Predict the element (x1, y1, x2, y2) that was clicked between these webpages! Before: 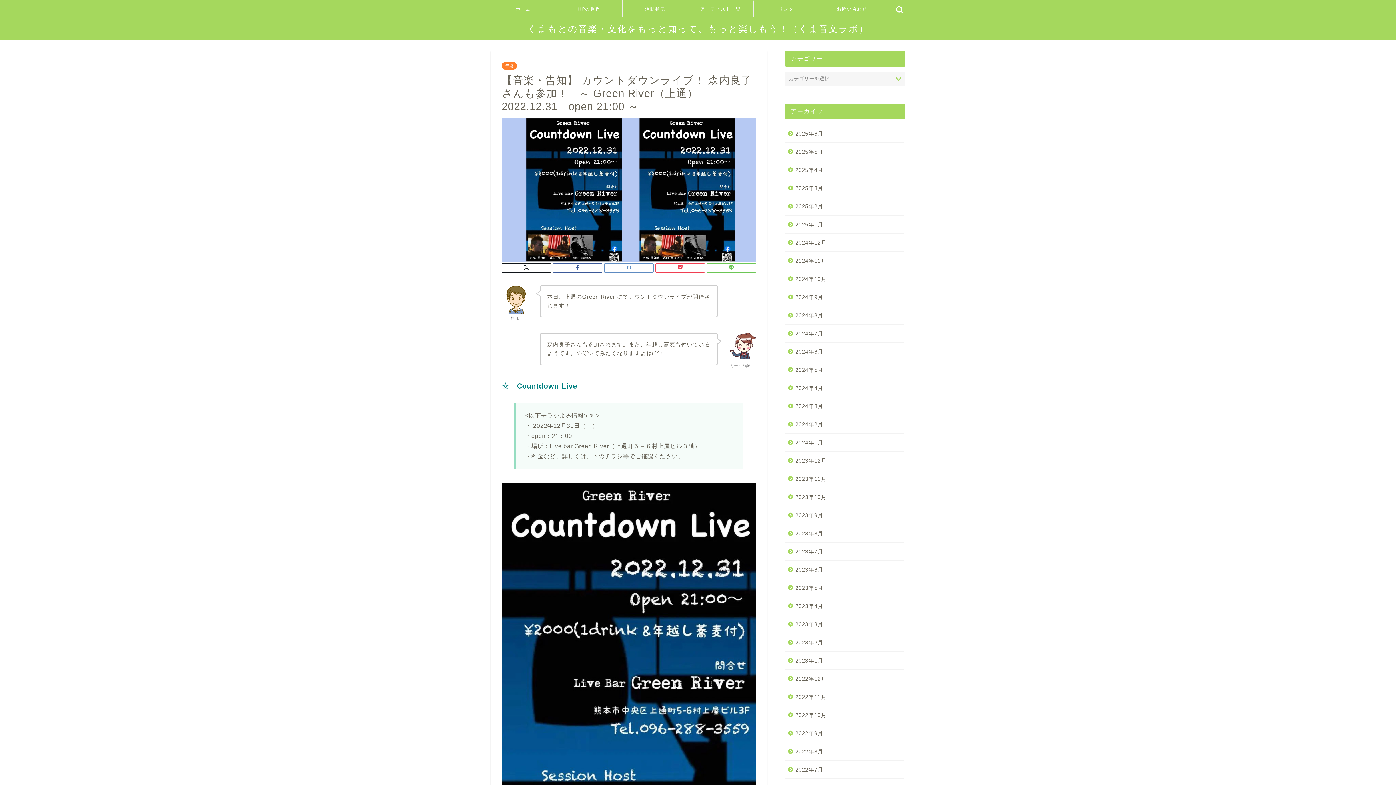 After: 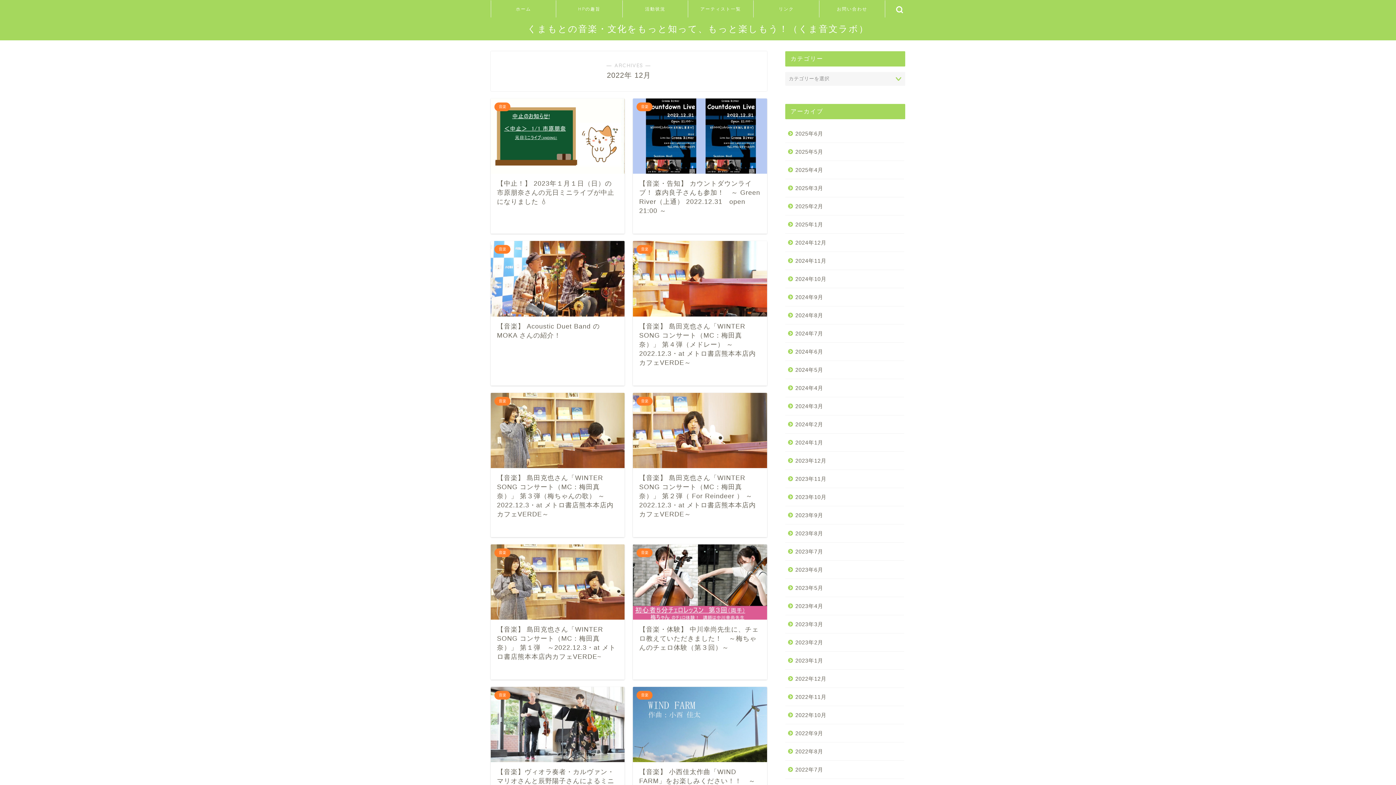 Action: label: 2022年12月 bbox: (785, 670, 904, 688)